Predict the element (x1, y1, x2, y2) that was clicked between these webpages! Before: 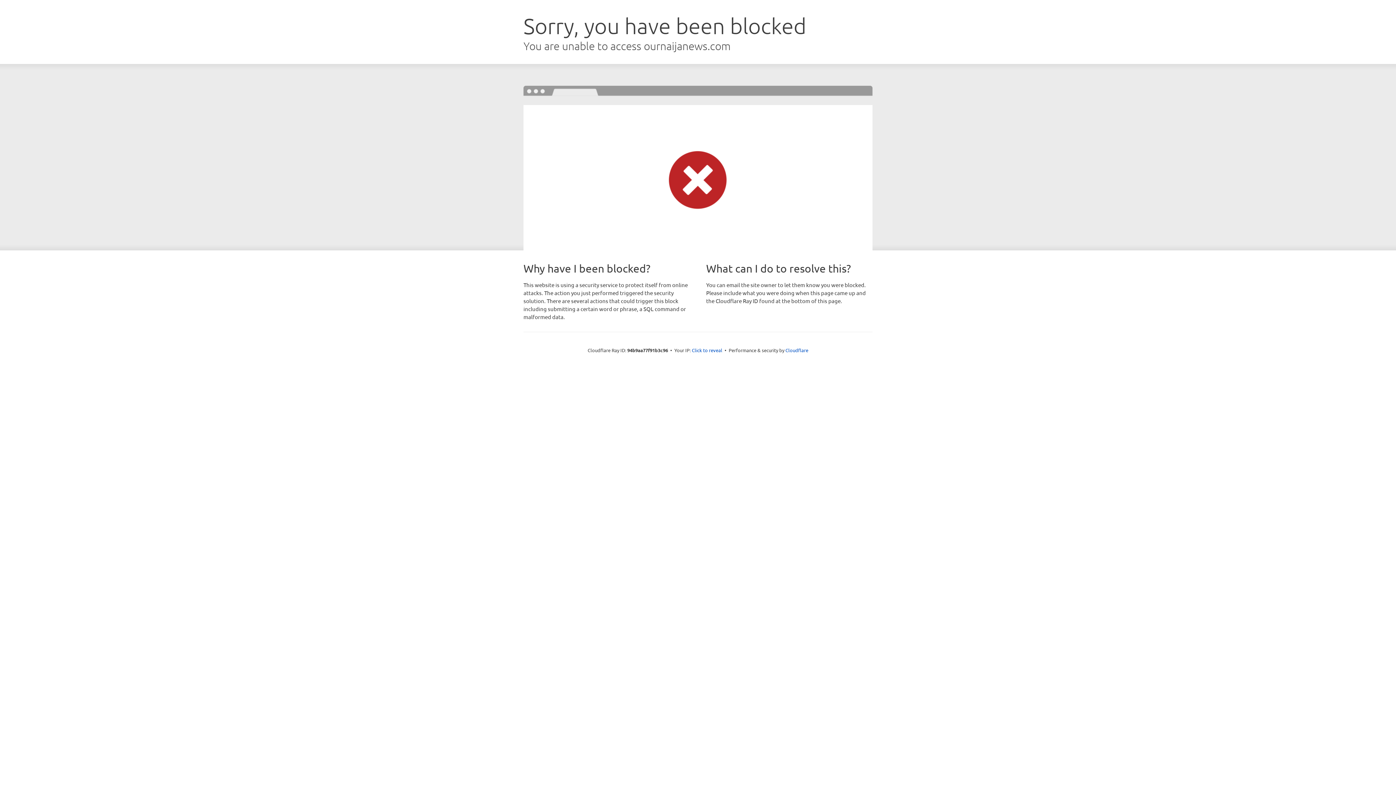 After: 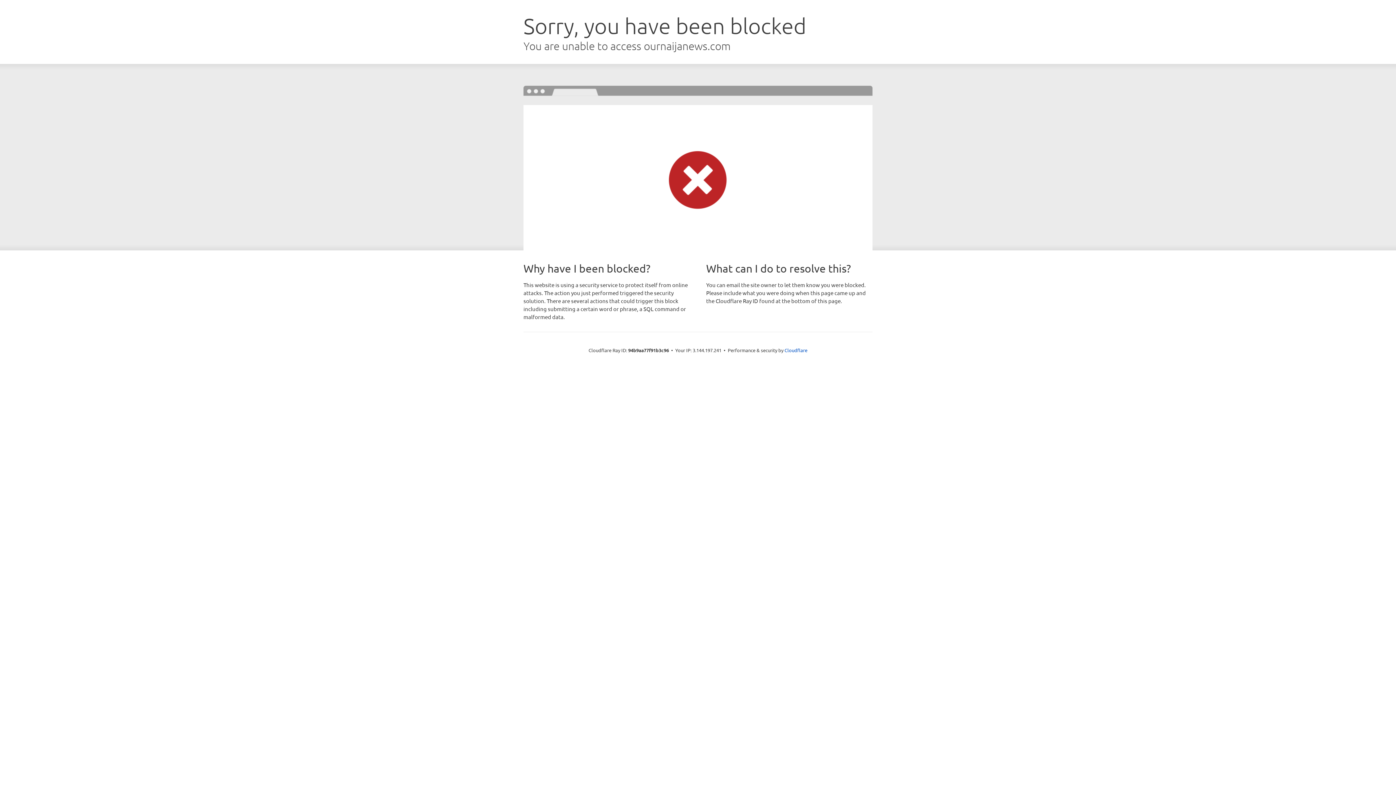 Action: label: Click to reveal bbox: (692, 346, 722, 353)